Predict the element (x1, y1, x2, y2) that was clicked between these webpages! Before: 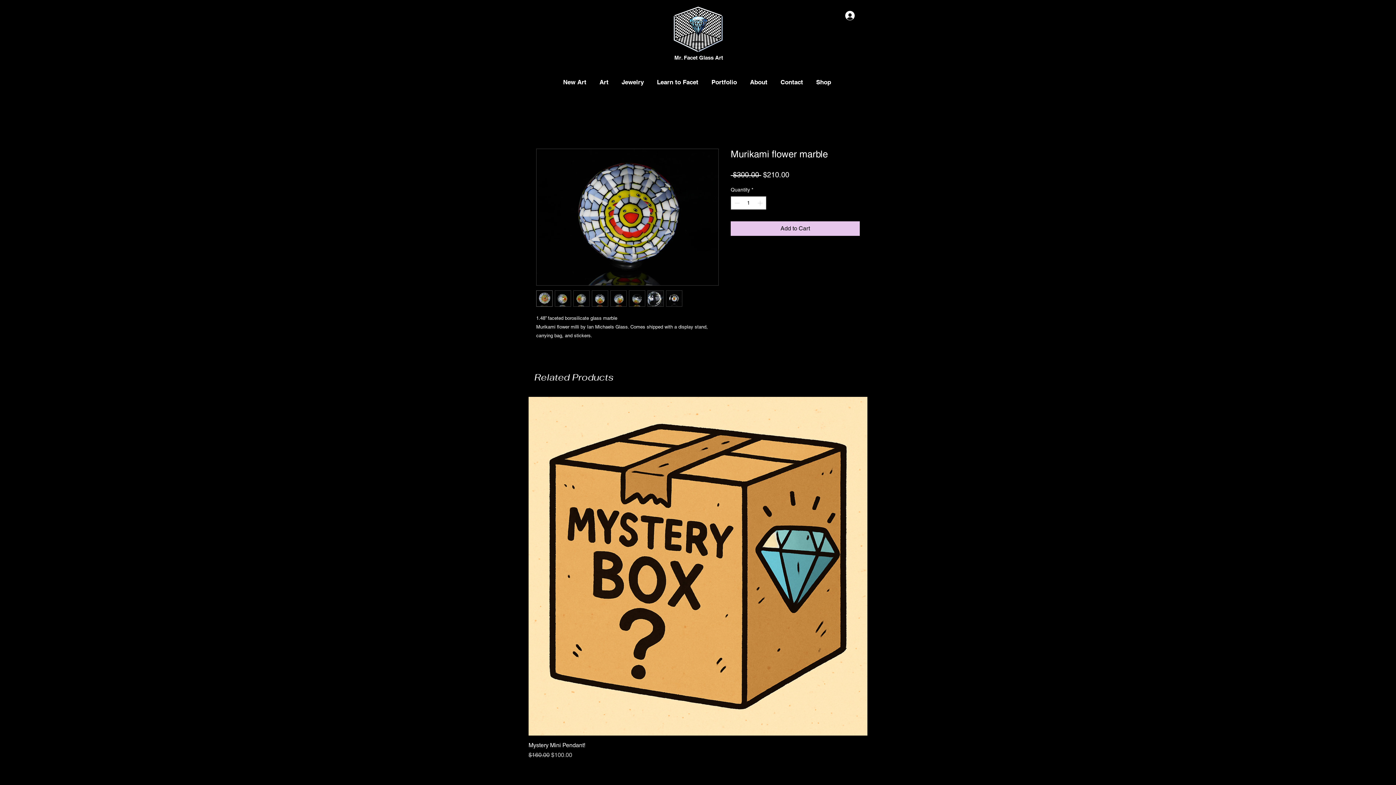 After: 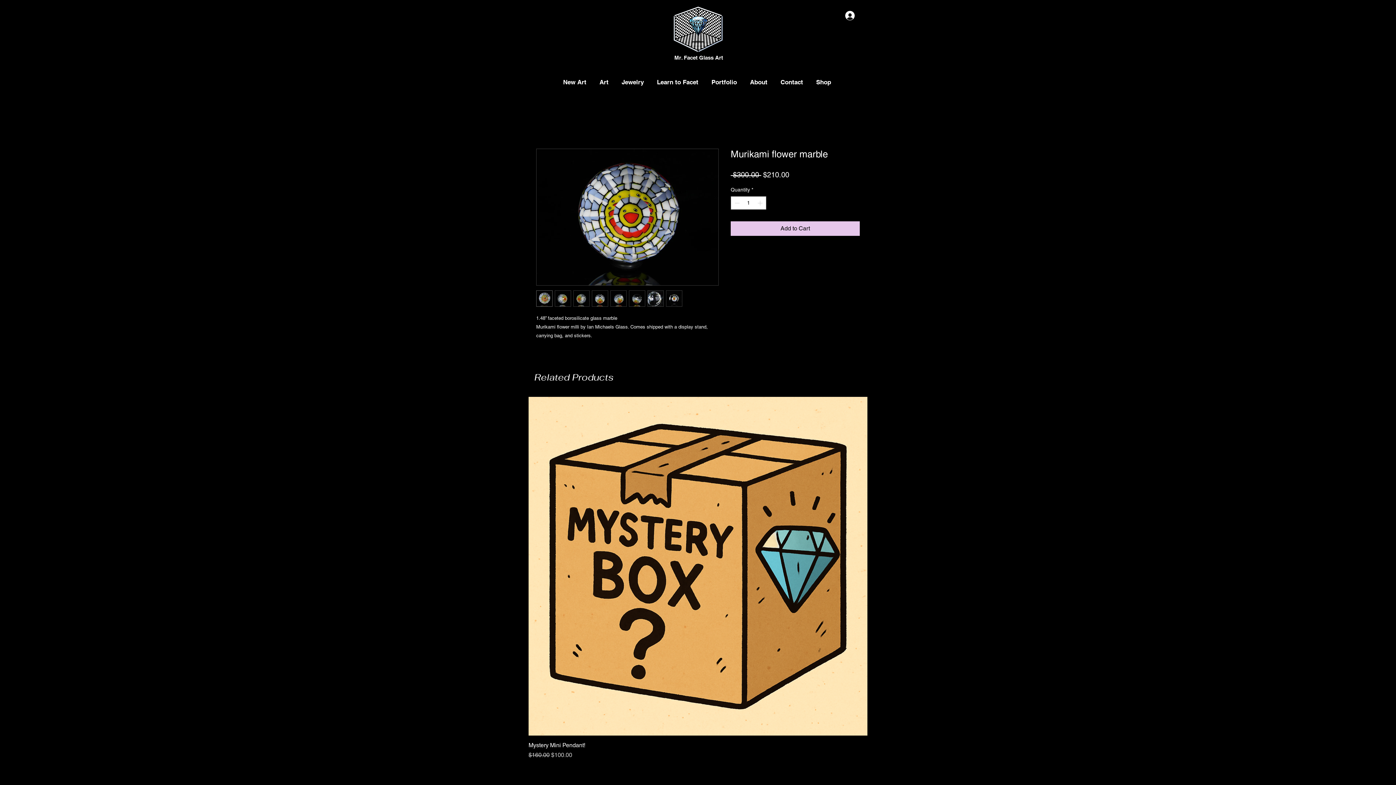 Action: bbox: (573, 290, 589, 306)